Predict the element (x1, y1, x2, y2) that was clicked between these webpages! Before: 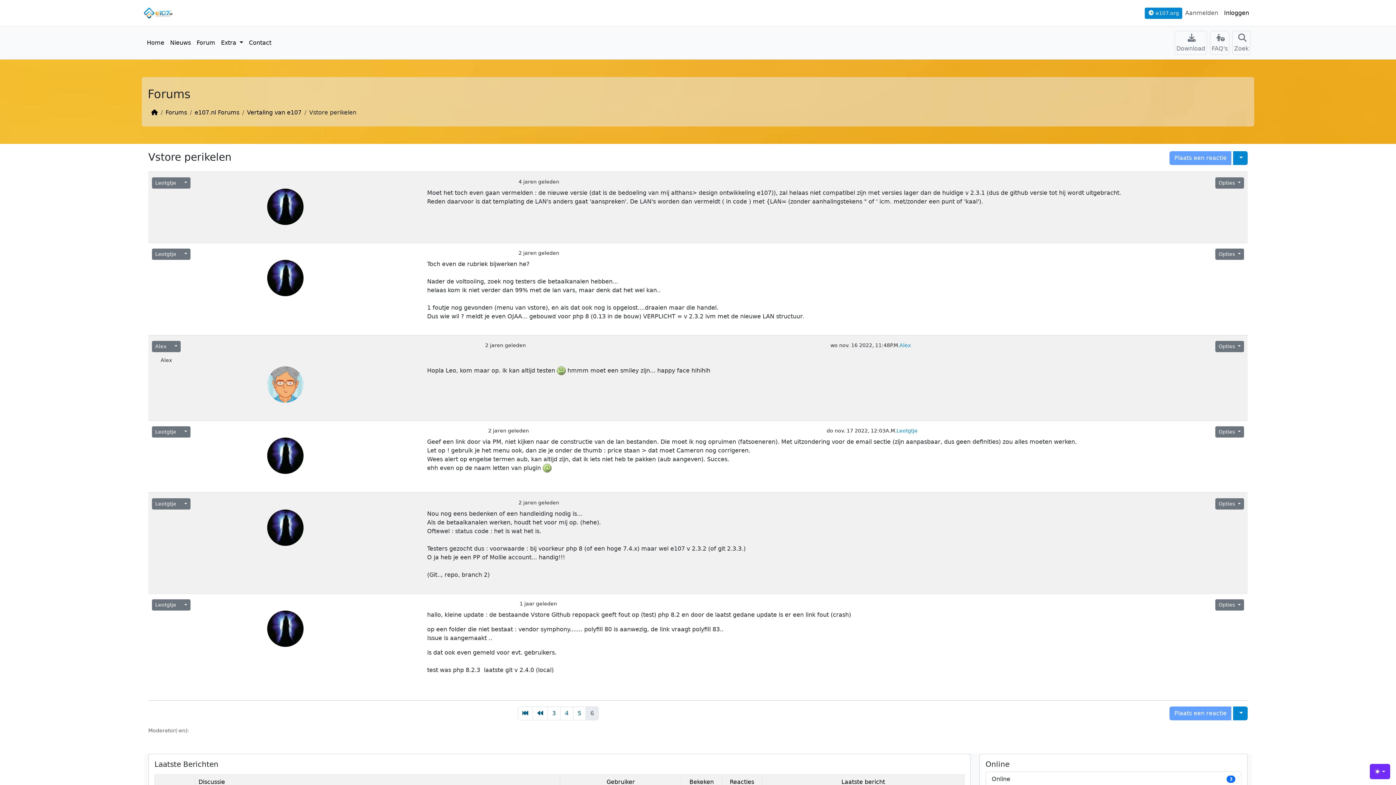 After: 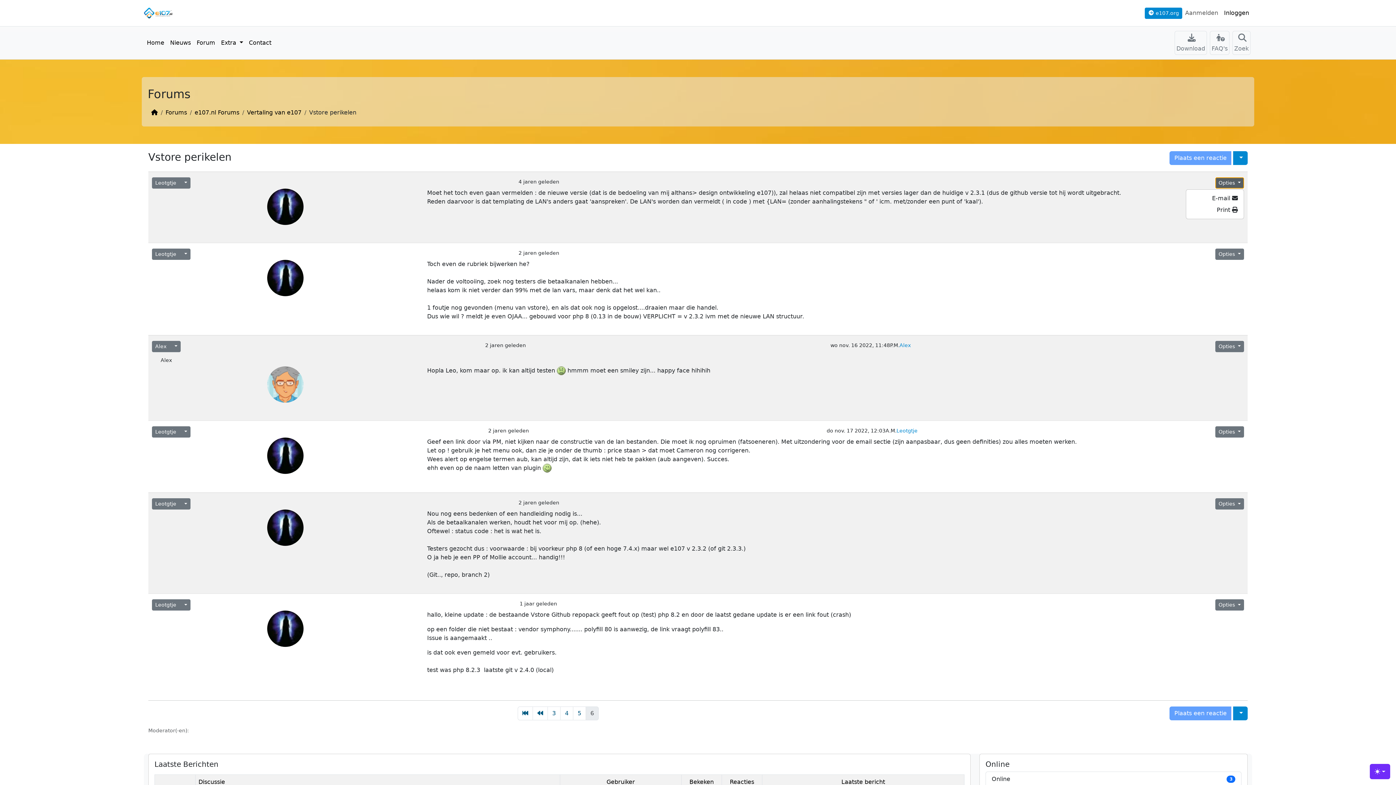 Action: label: Opties  bbox: (1215, 177, 1244, 188)